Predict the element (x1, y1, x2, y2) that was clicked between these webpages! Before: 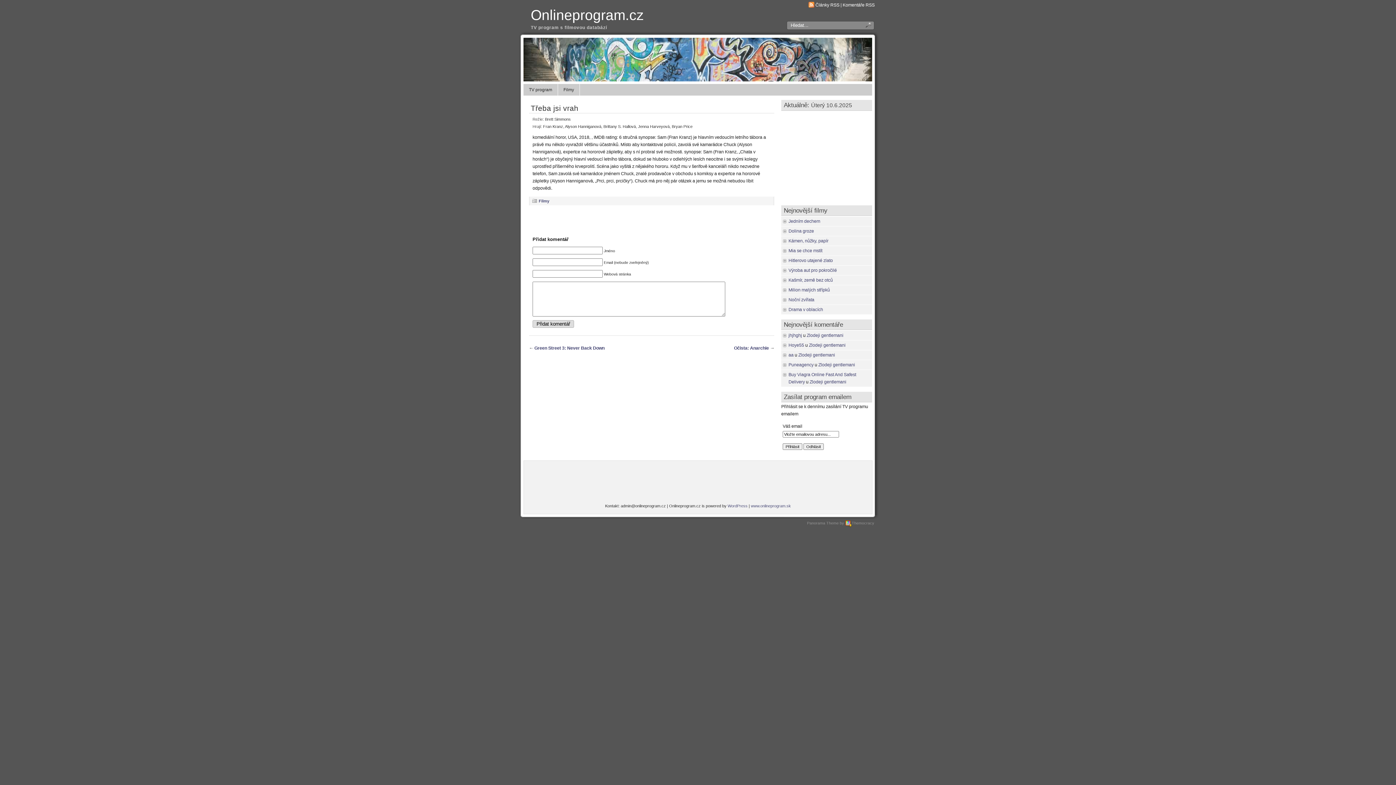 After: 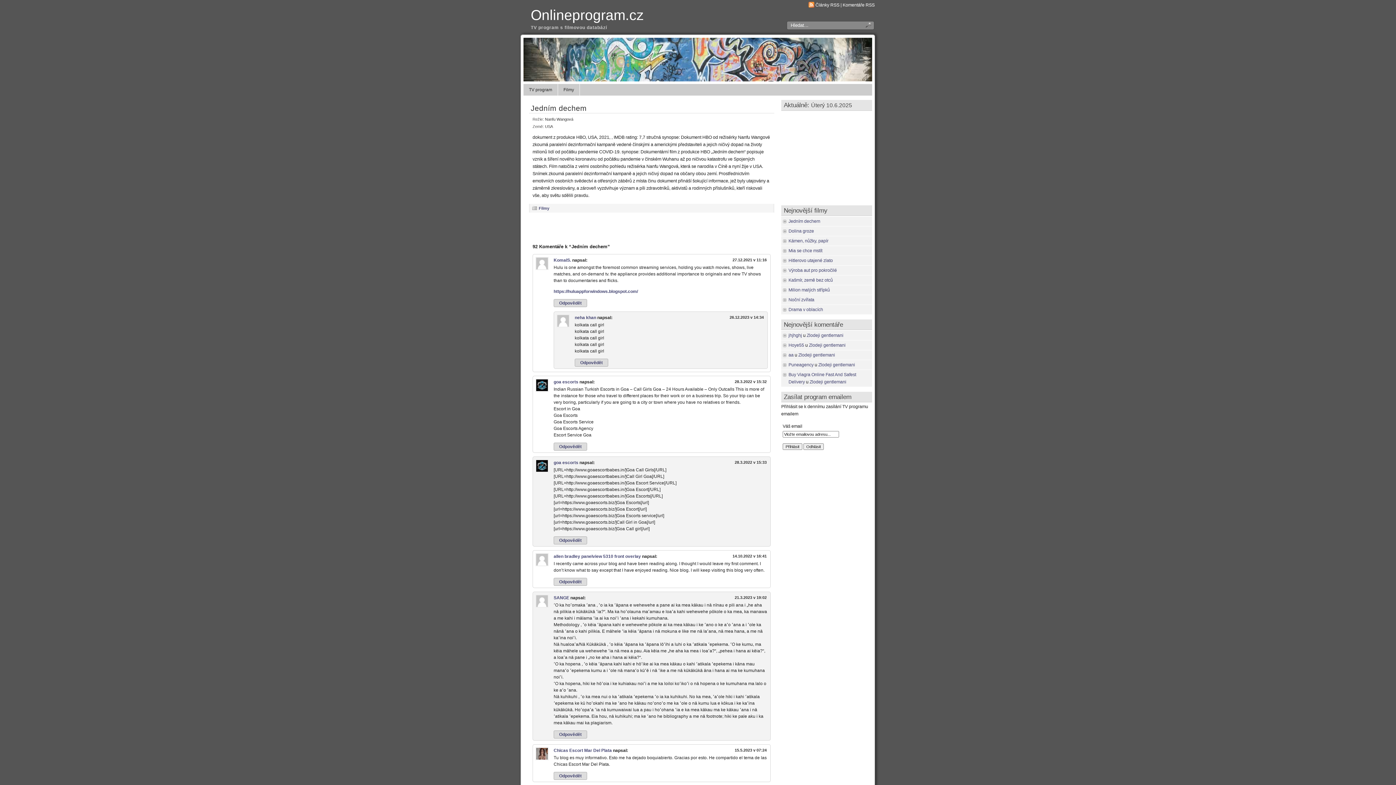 Action: bbox: (788, 218, 820, 224) label: Jedním dechem